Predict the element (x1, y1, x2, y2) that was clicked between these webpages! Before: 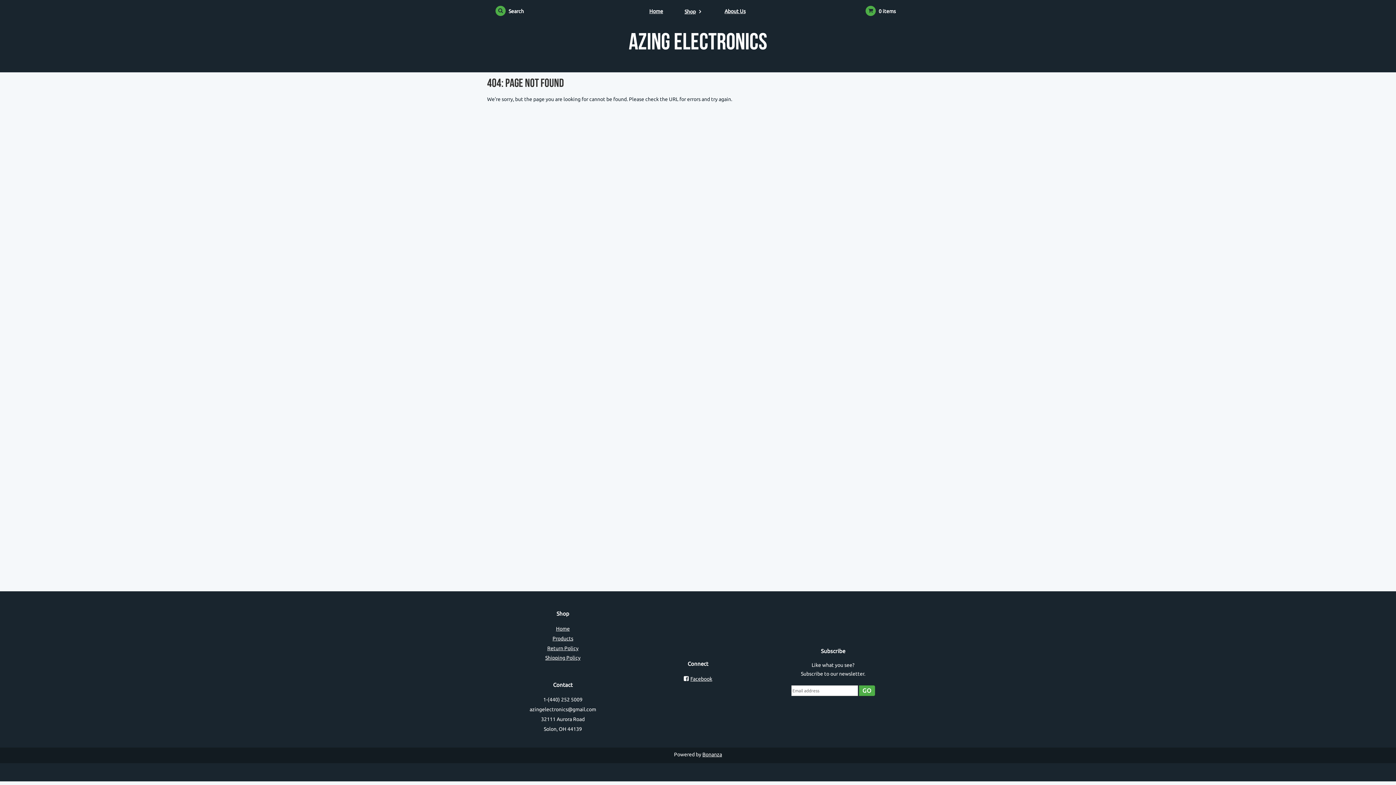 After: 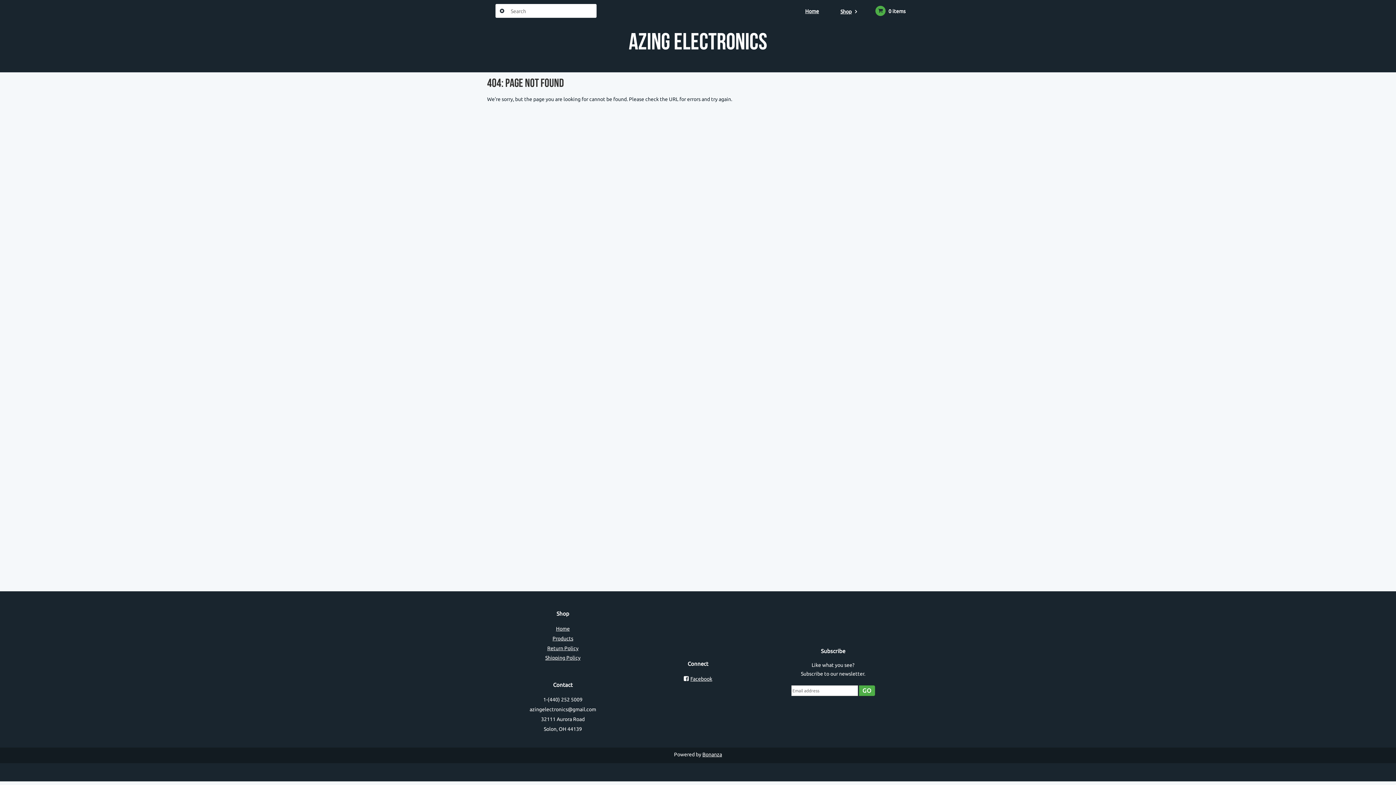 Action: bbox: (495, 5, 524, 16) label: Search